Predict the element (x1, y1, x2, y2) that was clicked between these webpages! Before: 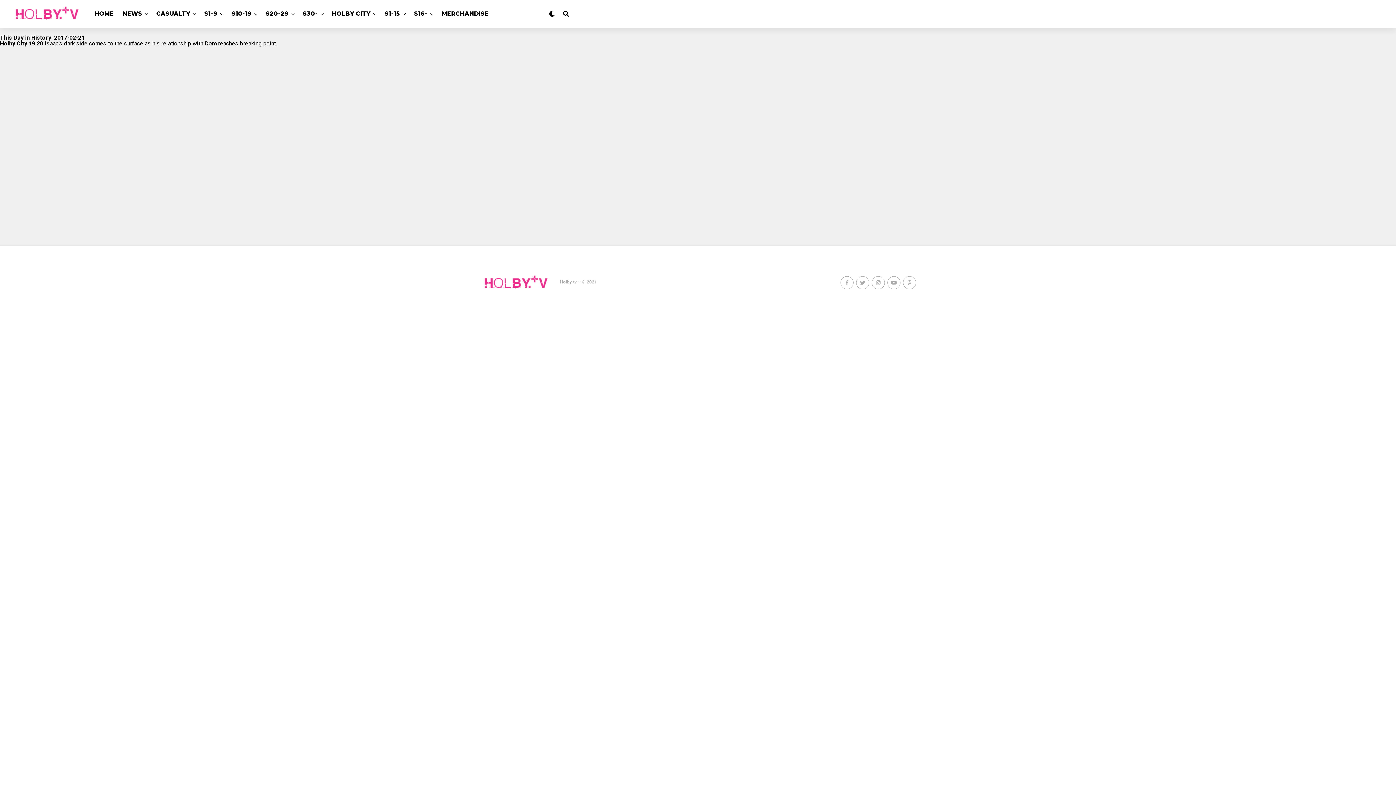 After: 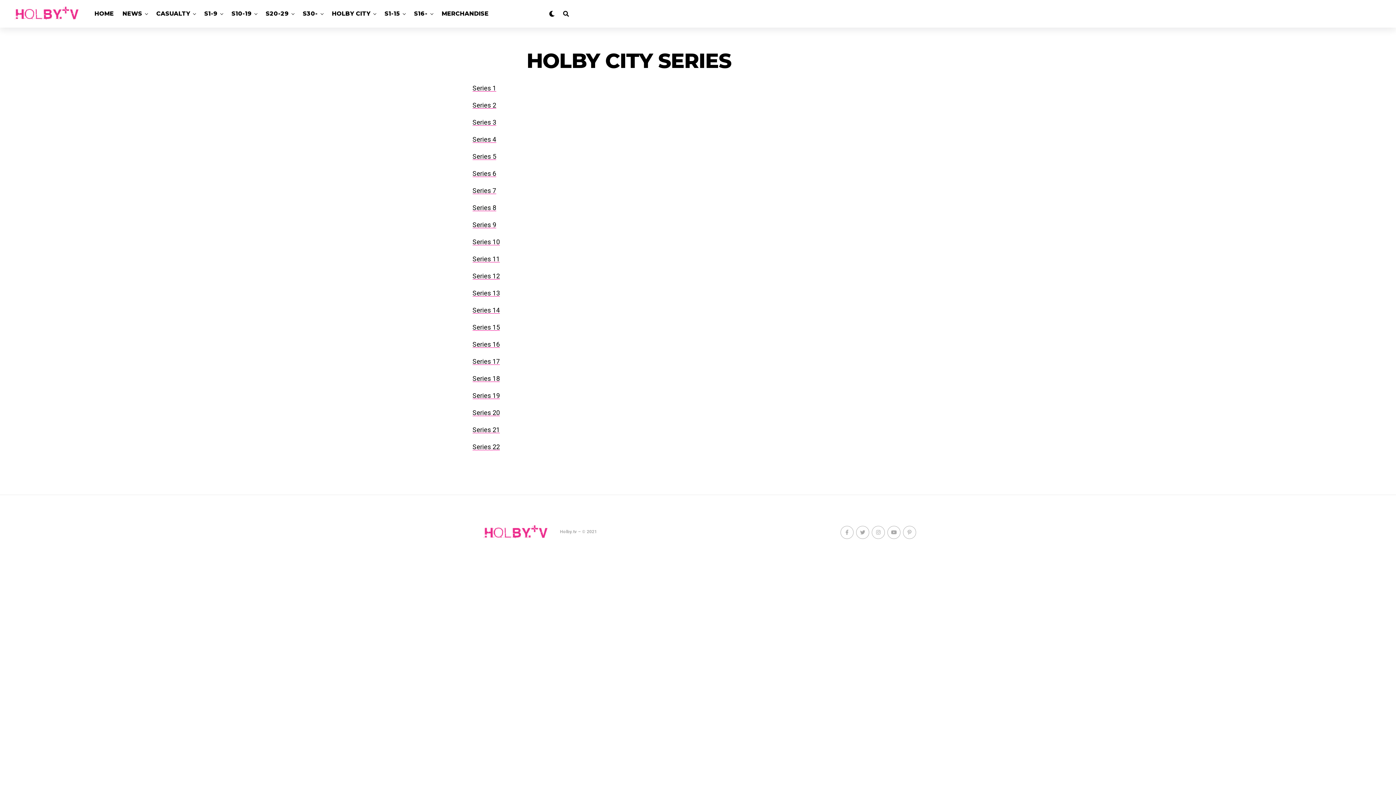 Action: bbox: (410, 0, 431, 27) label: S16-